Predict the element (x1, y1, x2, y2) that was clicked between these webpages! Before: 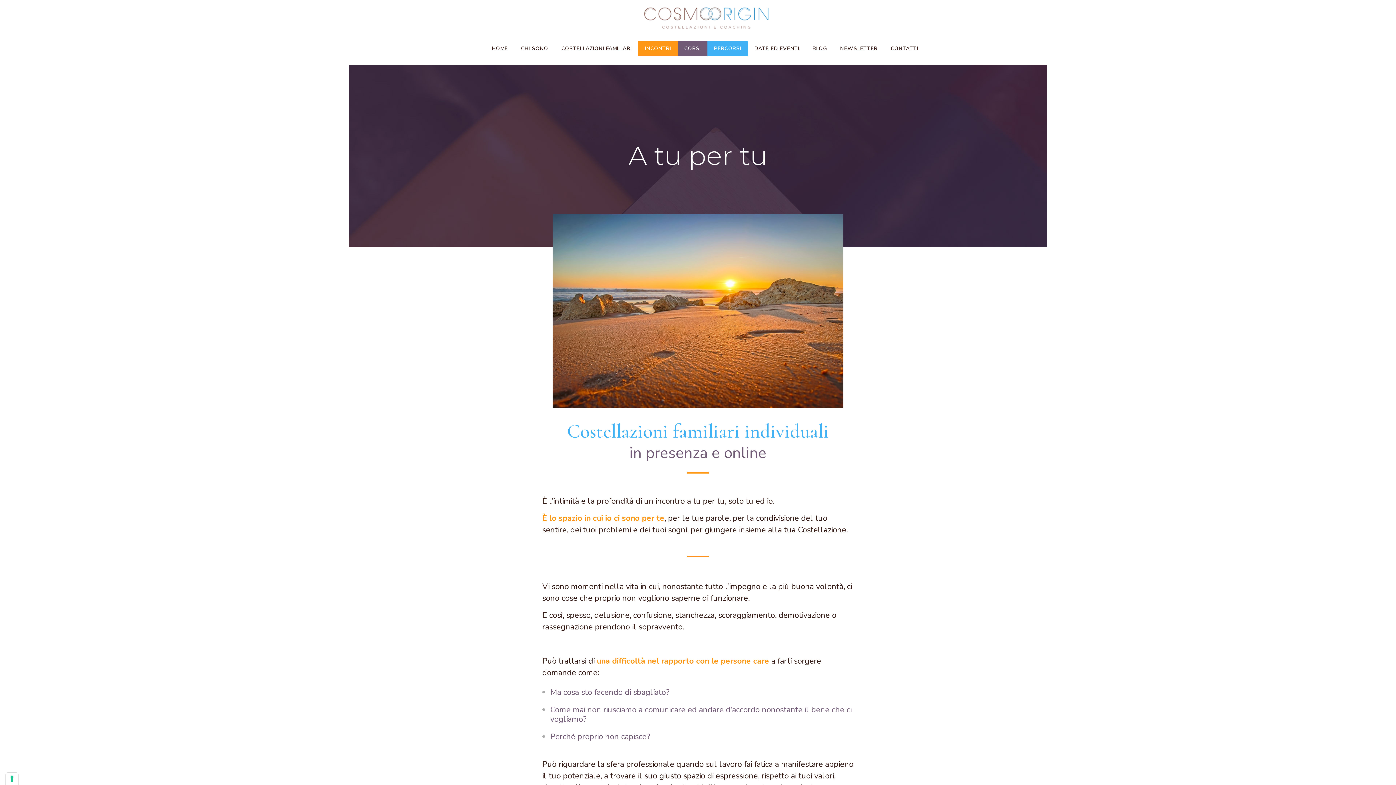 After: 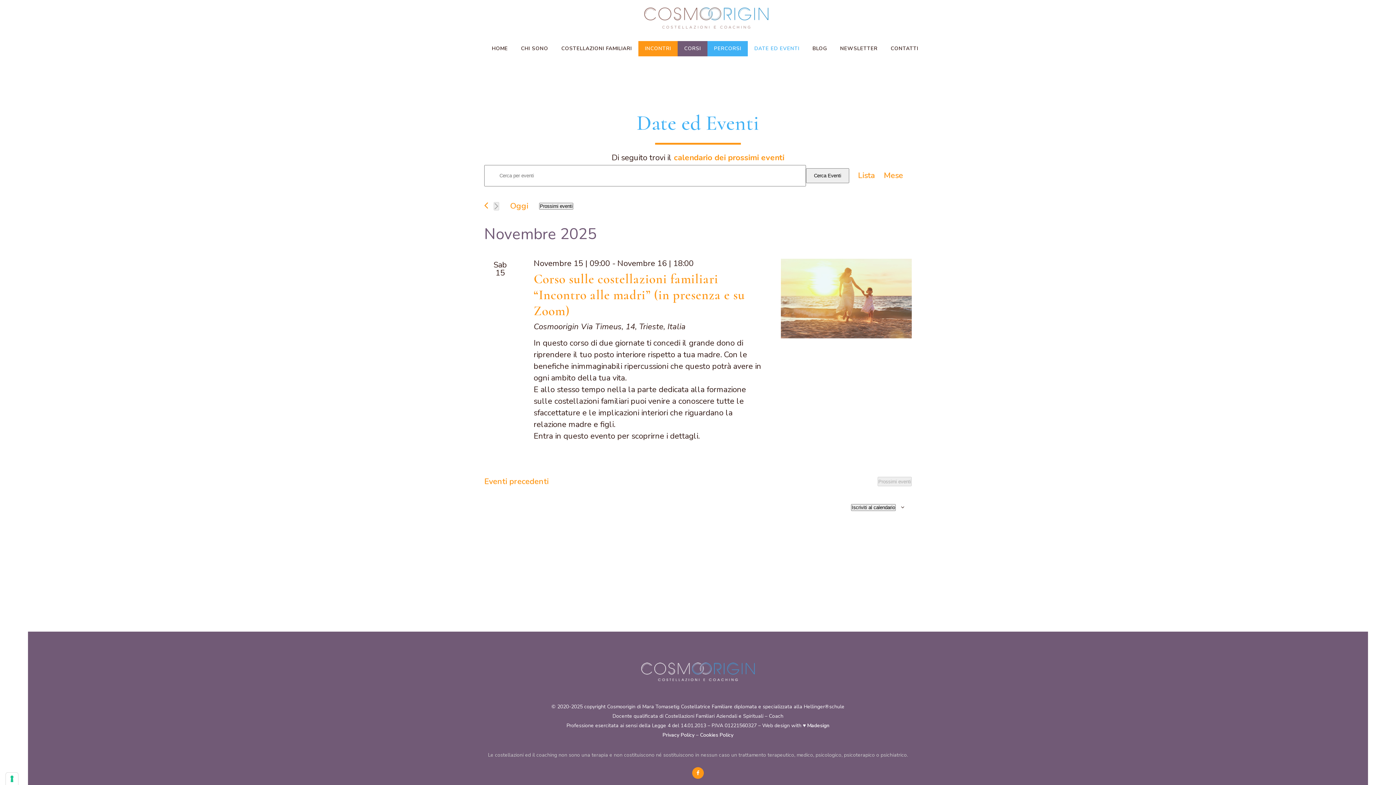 Action: bbox: (748, 41, 806, 56) label: DATE ED EVENTI